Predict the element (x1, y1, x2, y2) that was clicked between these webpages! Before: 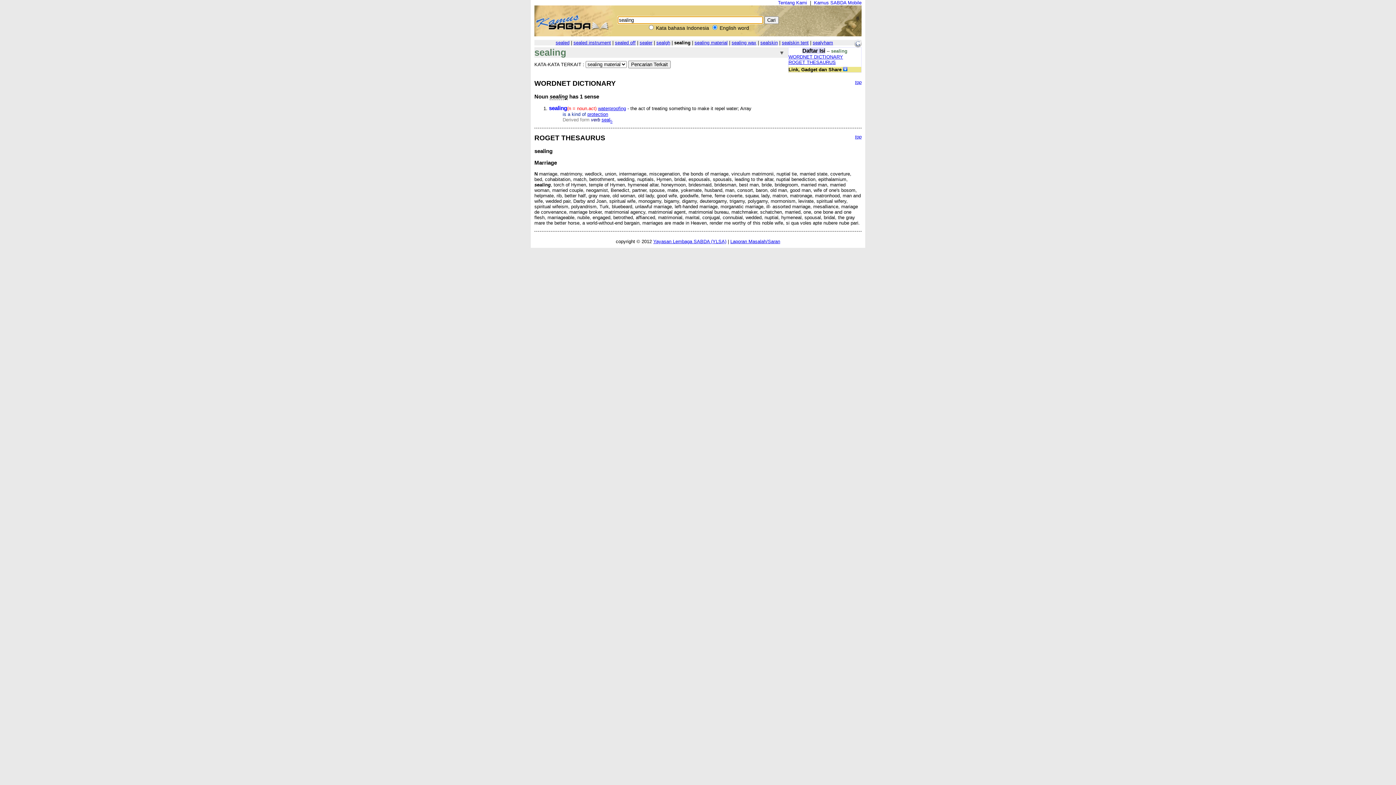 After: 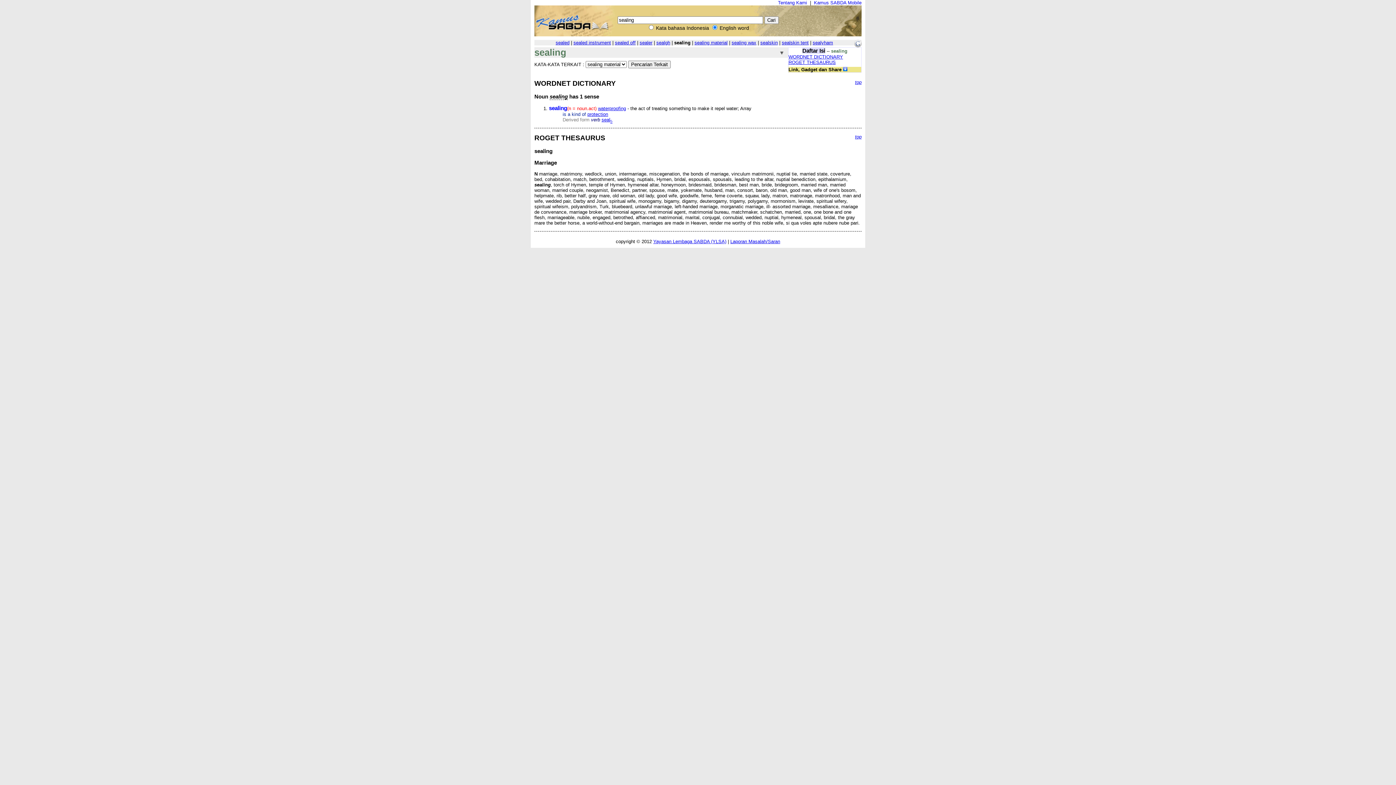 Action: bbox: (534, 134, 861, 142) label: ROGET THESAURUS